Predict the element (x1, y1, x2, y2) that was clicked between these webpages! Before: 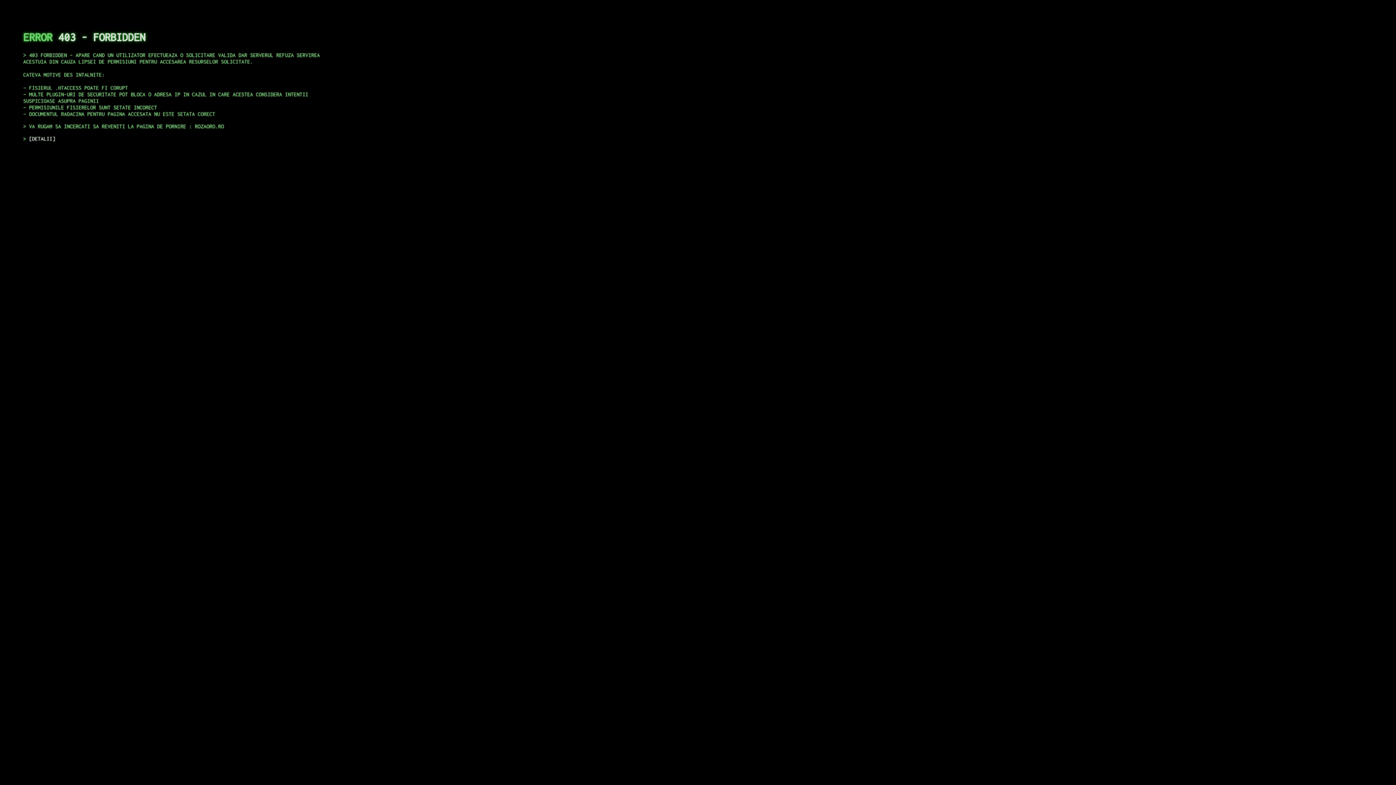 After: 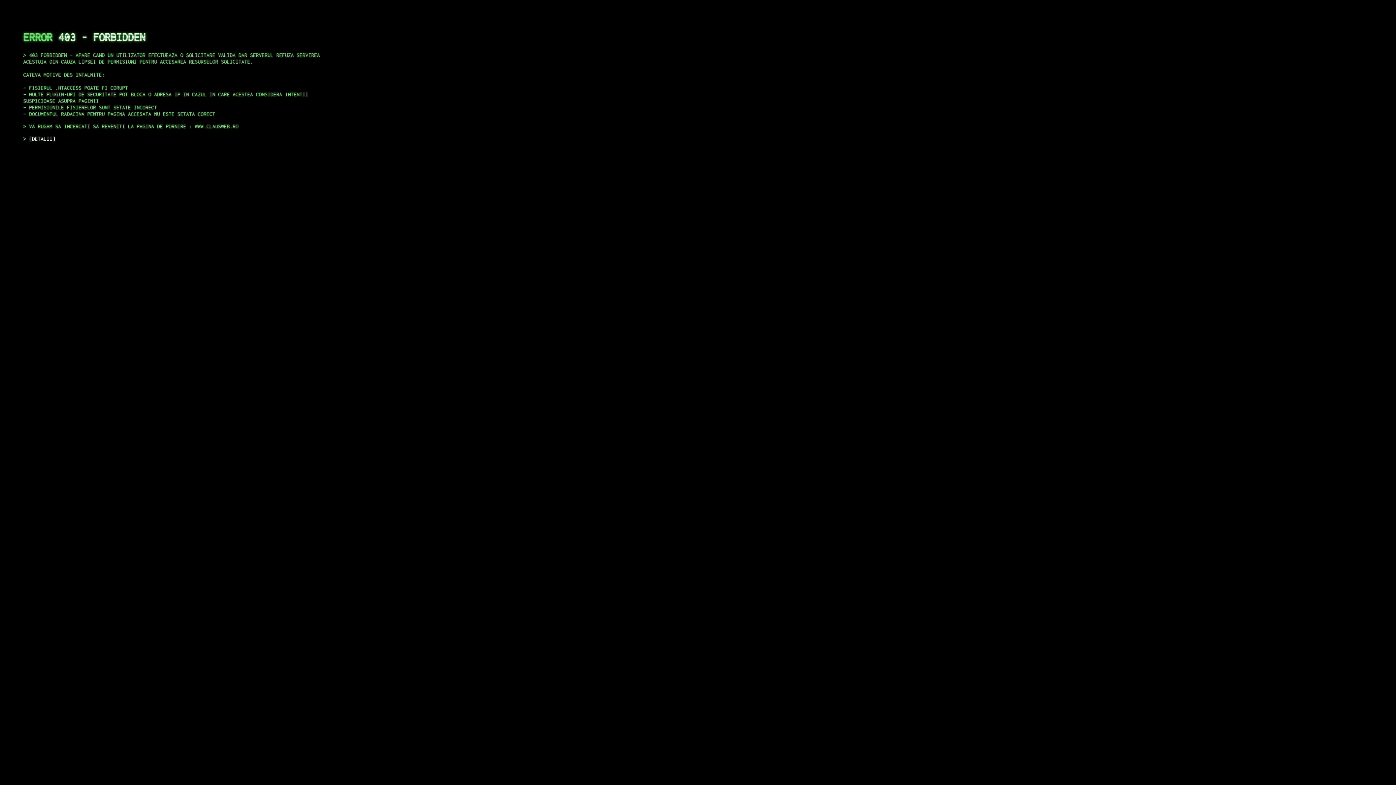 Action: label: DETALII bbox: (29, 135, 55, 141)